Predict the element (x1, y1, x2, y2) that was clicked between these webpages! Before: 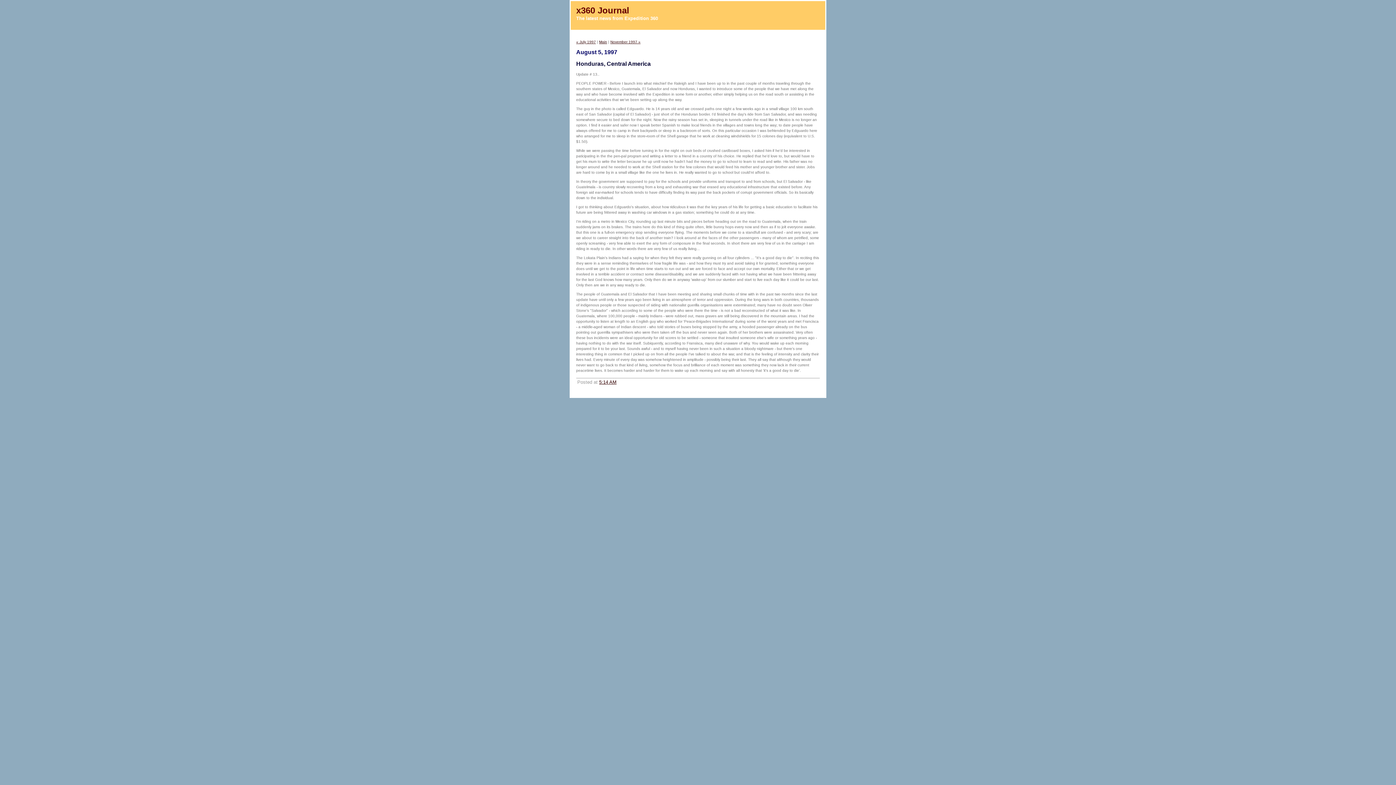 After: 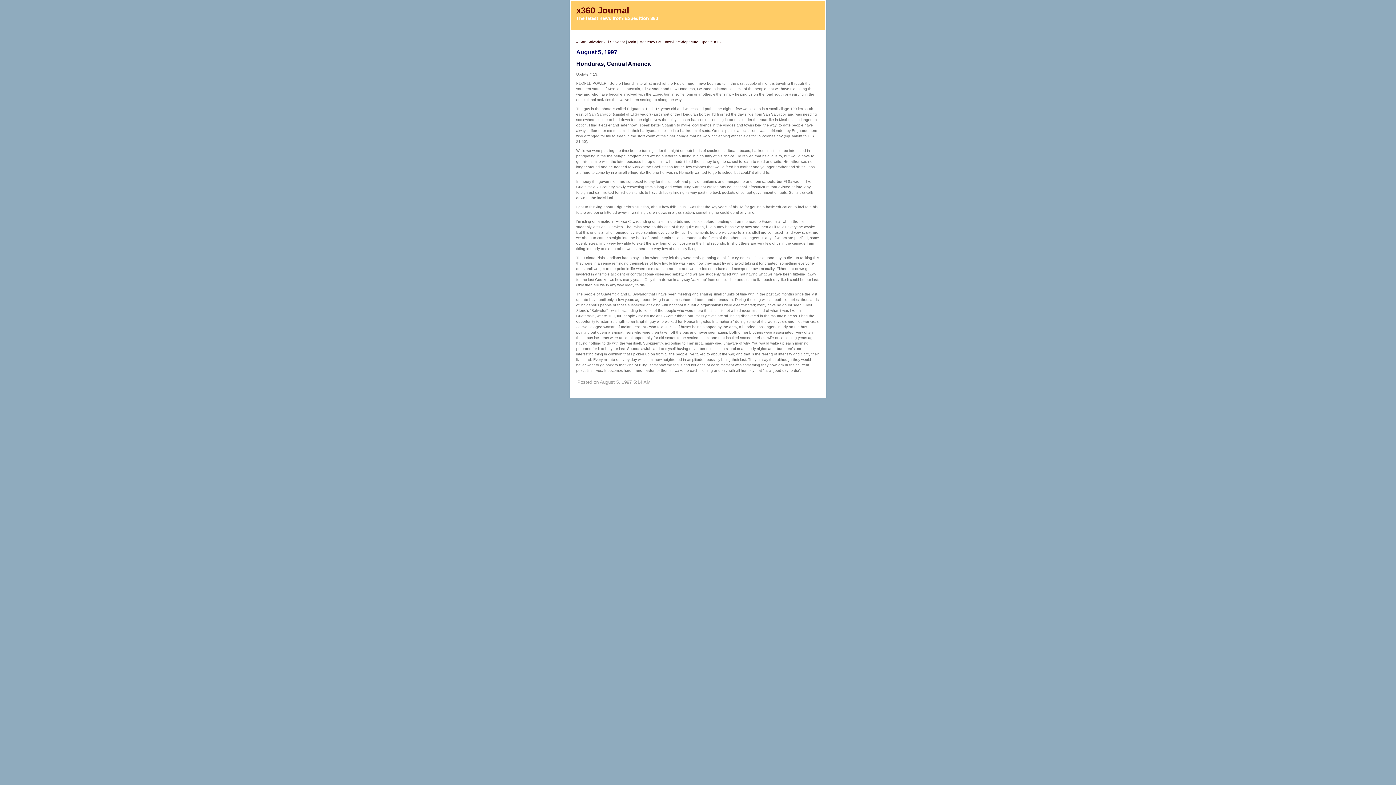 Action: label: 5:14 AM bbox: (599, 379, 616, 385)